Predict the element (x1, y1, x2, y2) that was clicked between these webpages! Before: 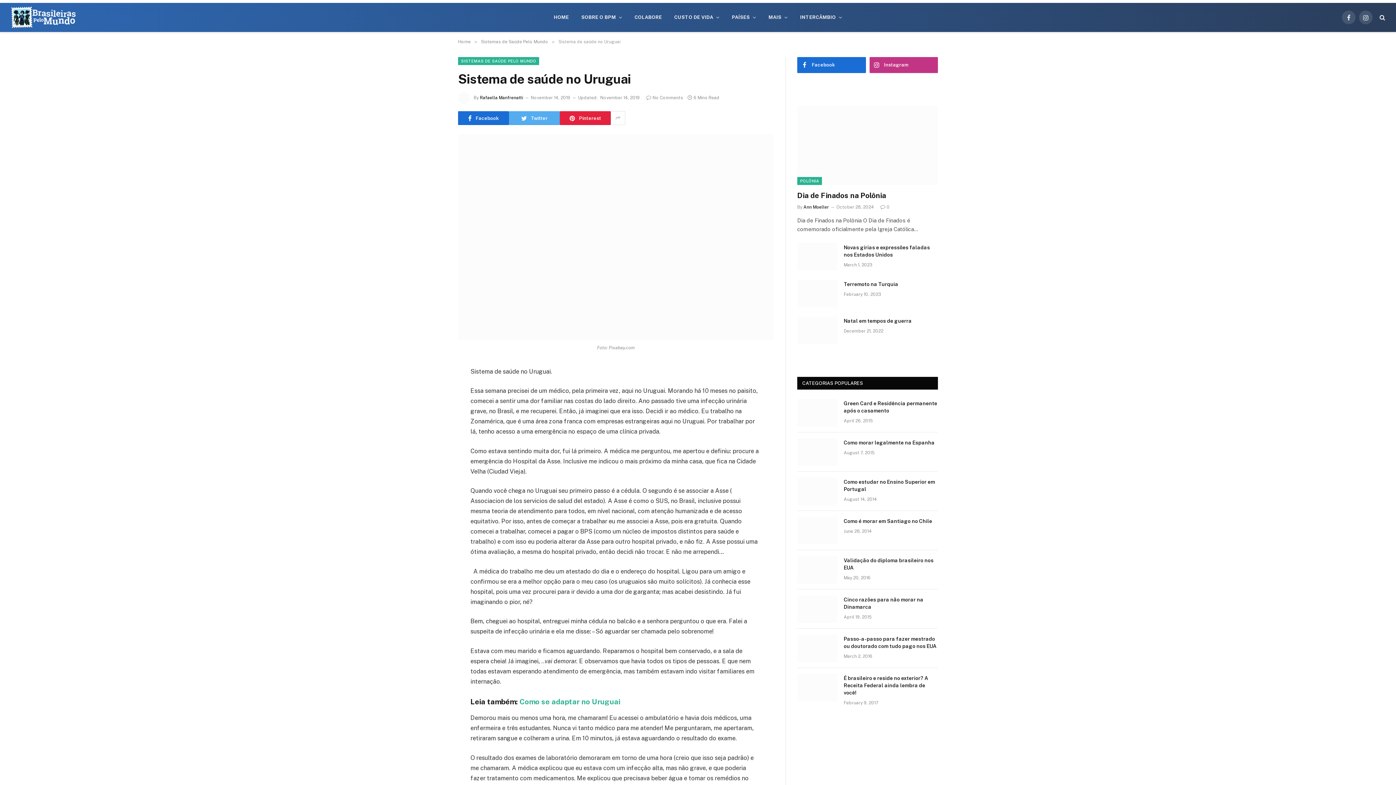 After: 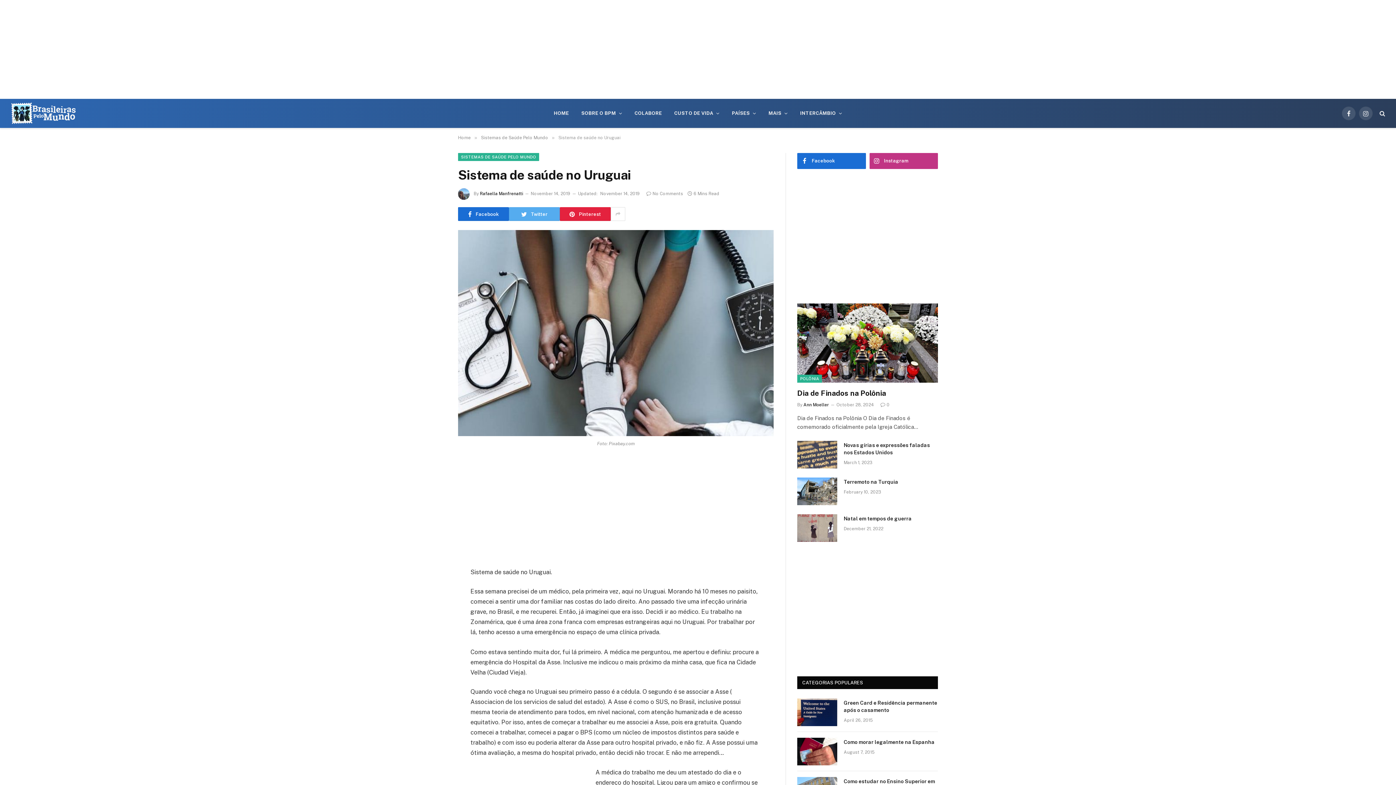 Action: bbox: (509, 111, 560, 125) label: Twitter